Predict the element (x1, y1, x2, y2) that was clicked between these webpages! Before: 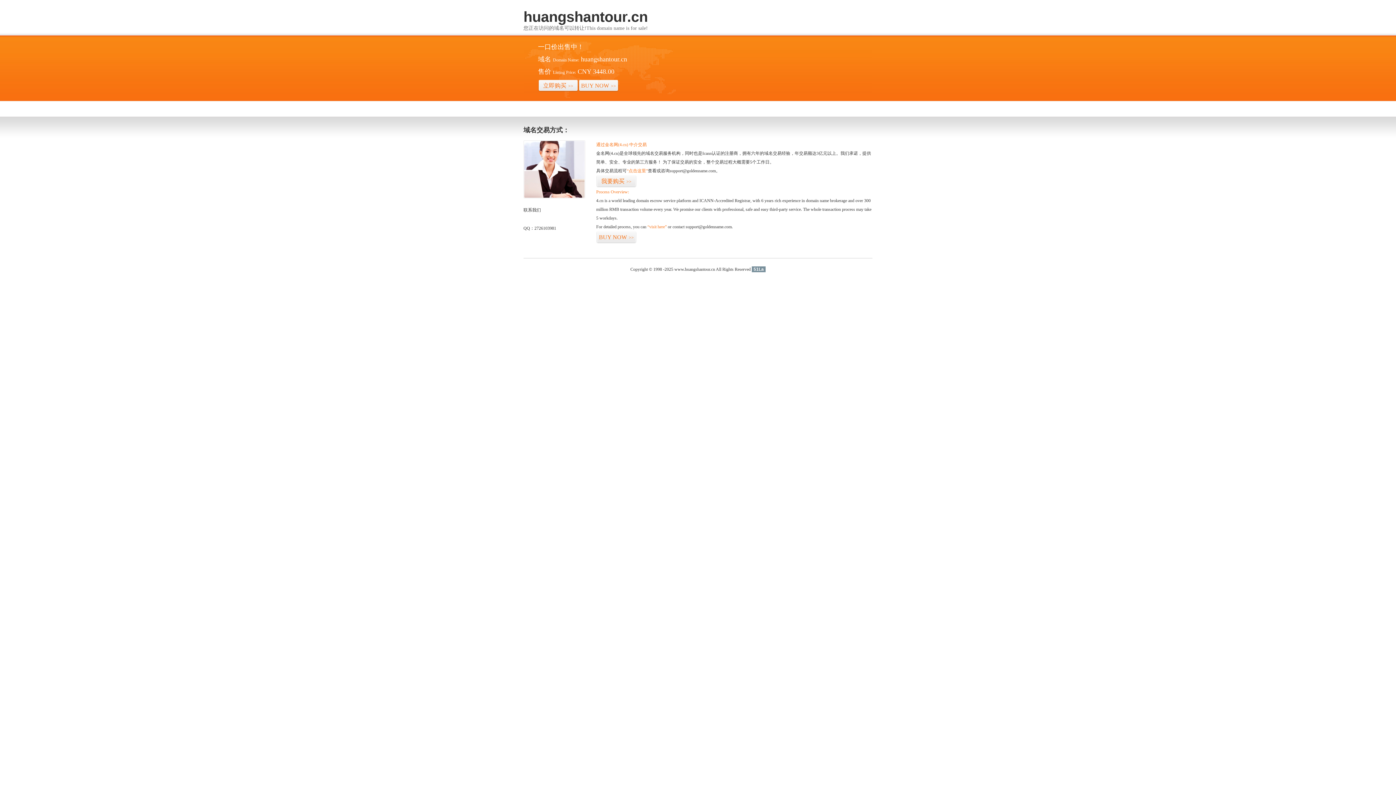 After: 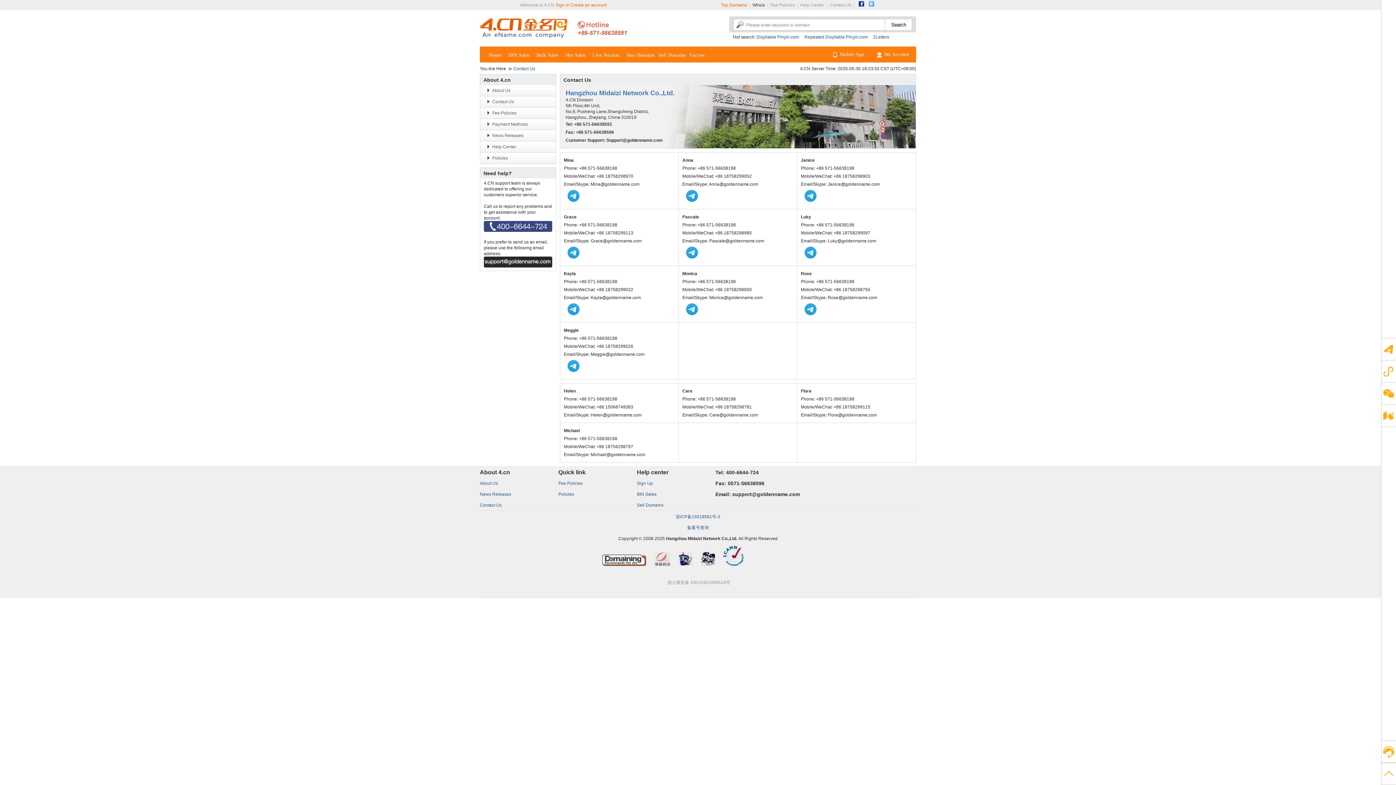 Action: bbox: (523, 194, 585, 199)